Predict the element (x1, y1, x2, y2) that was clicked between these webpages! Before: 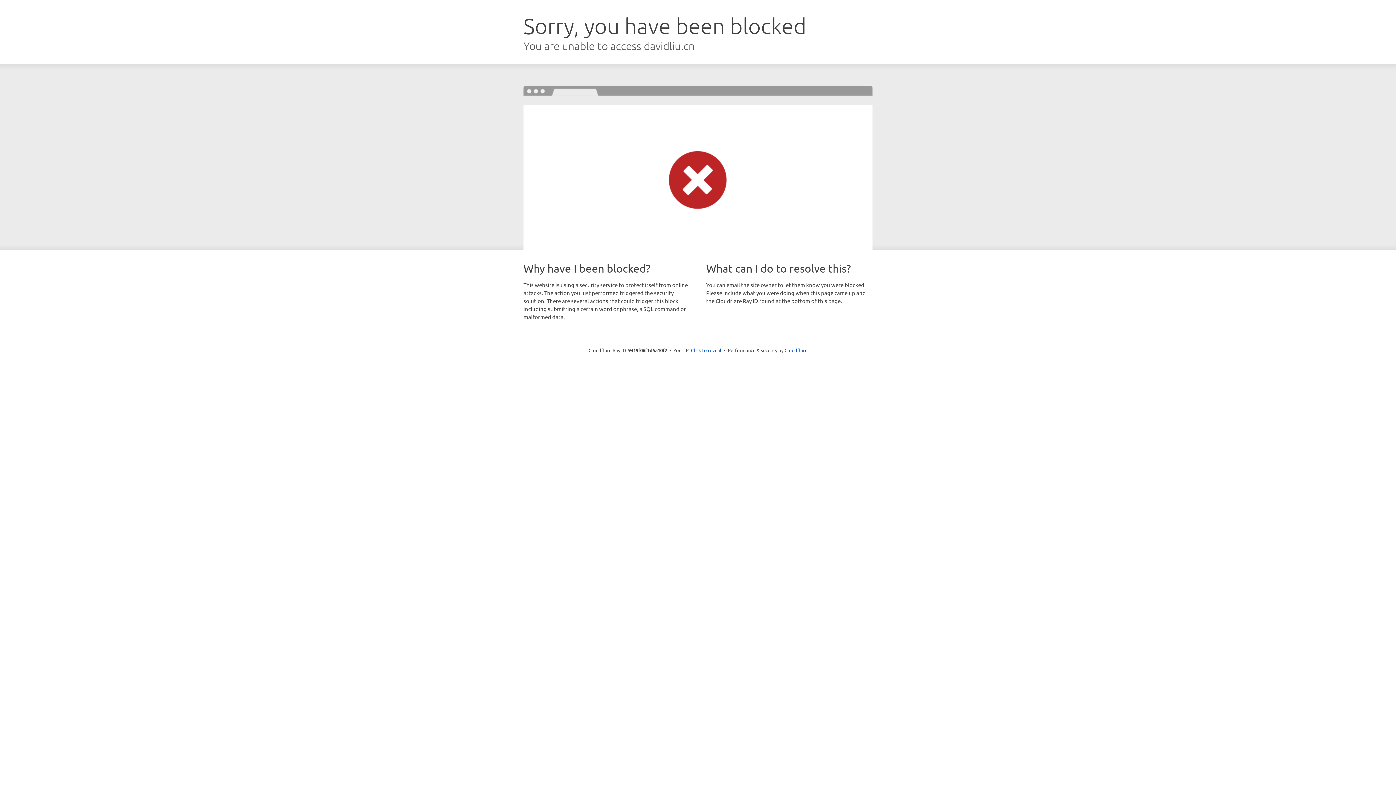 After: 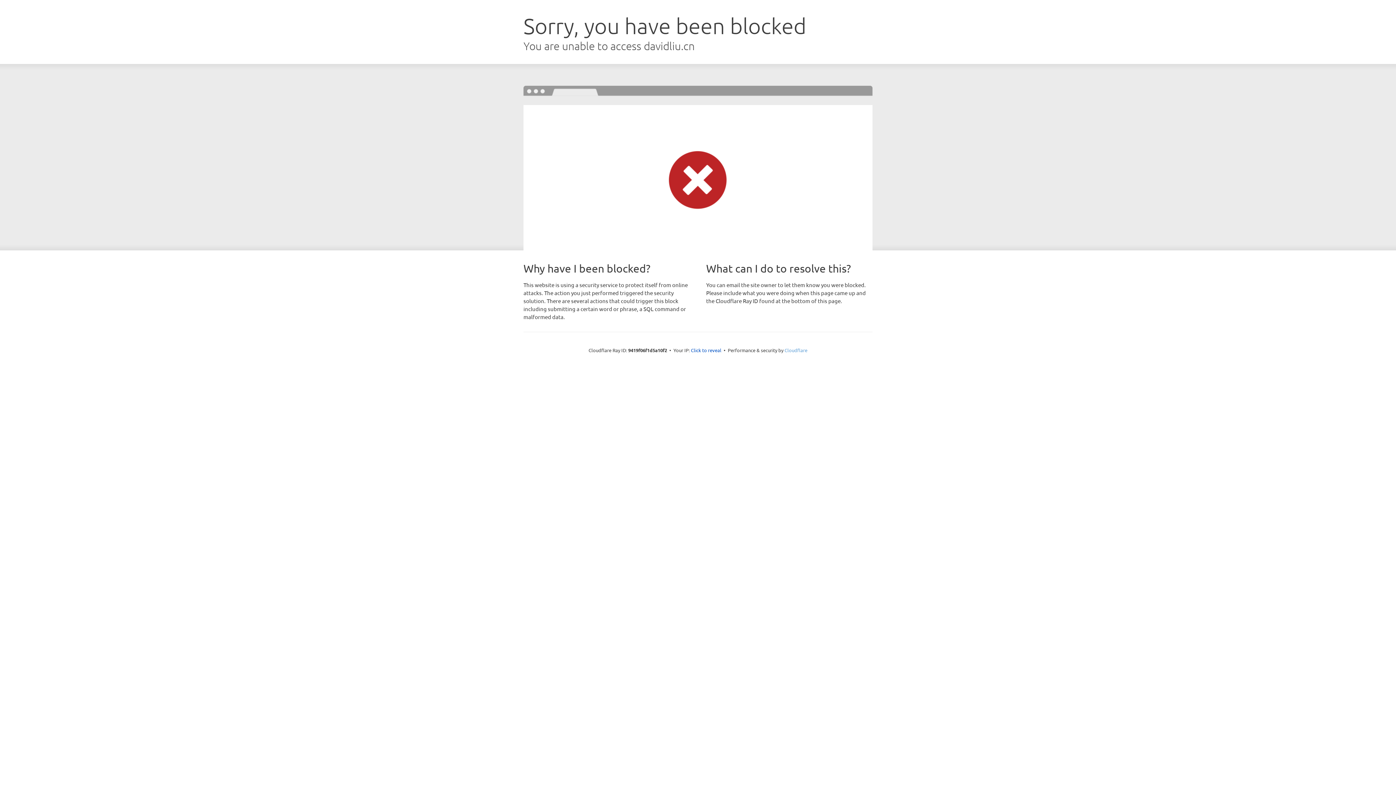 Action: bbox: (784, 347, 807, 353) label: Cloudflare